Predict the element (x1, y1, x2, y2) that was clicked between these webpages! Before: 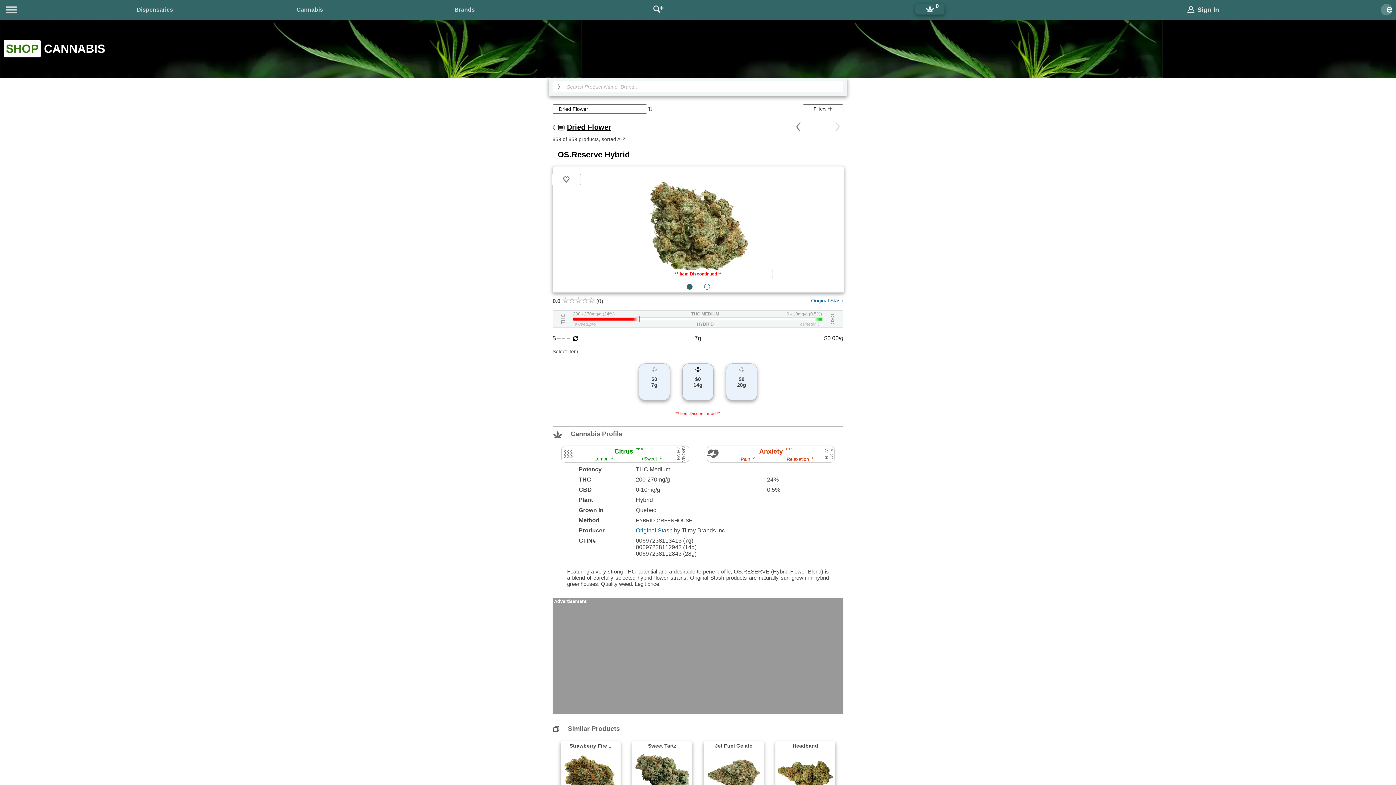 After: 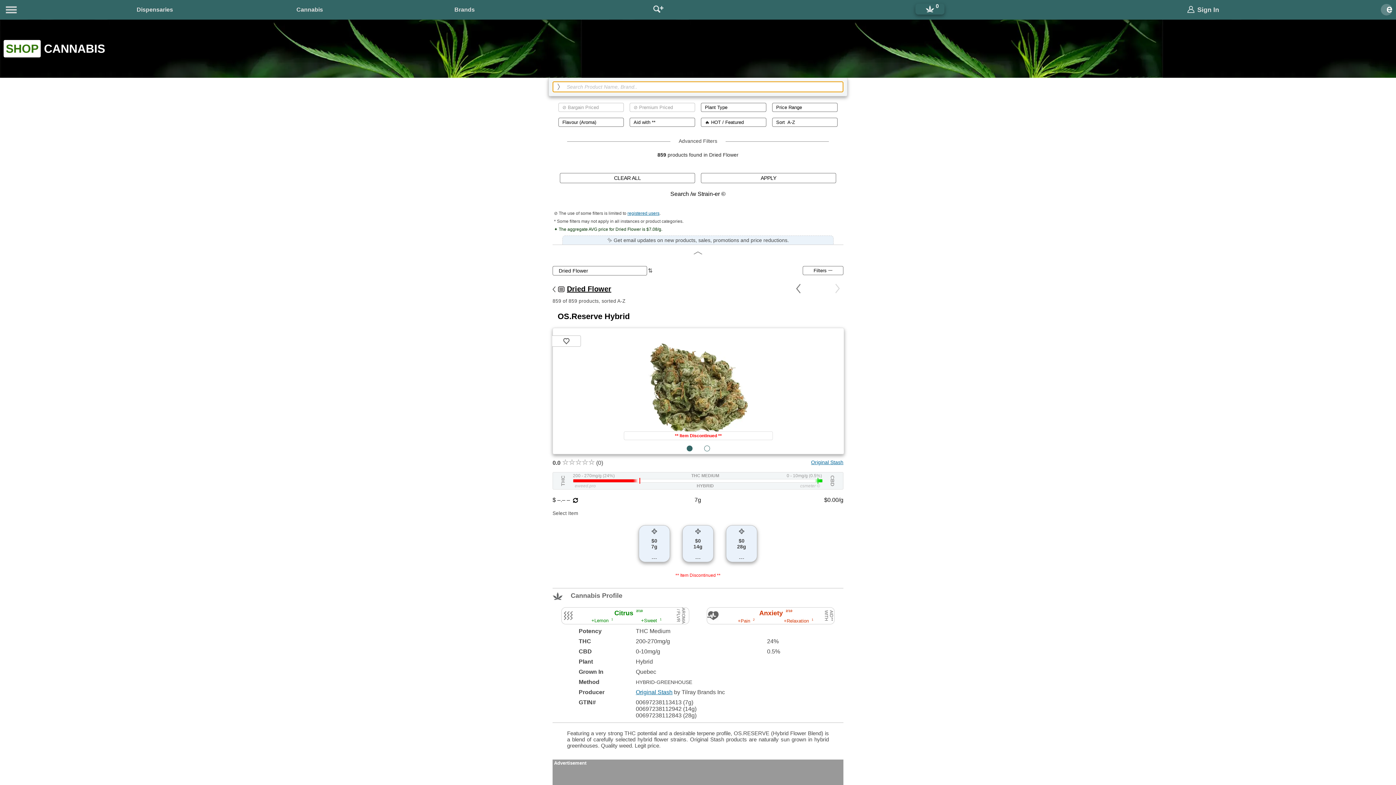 Action: label: search bbox: (555, 83, 562, 90)